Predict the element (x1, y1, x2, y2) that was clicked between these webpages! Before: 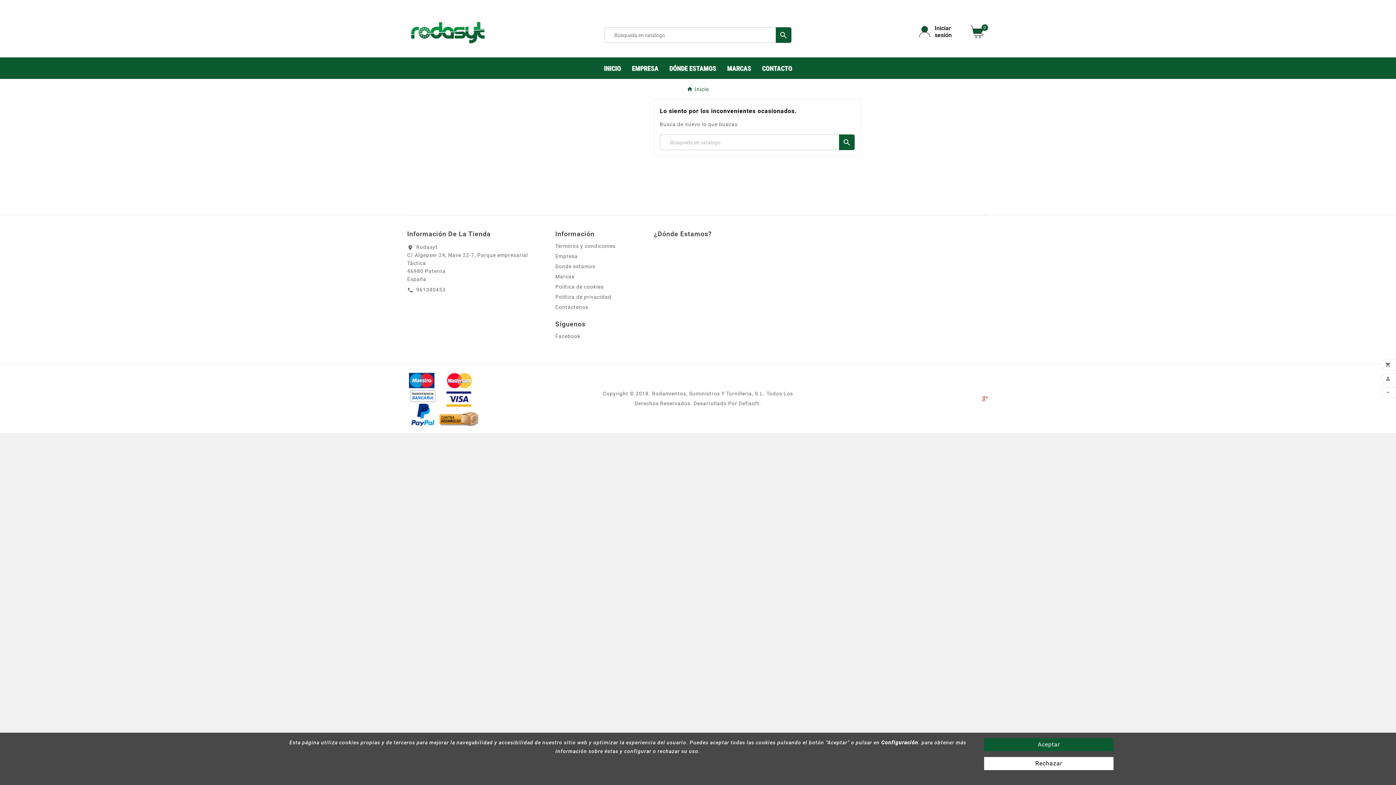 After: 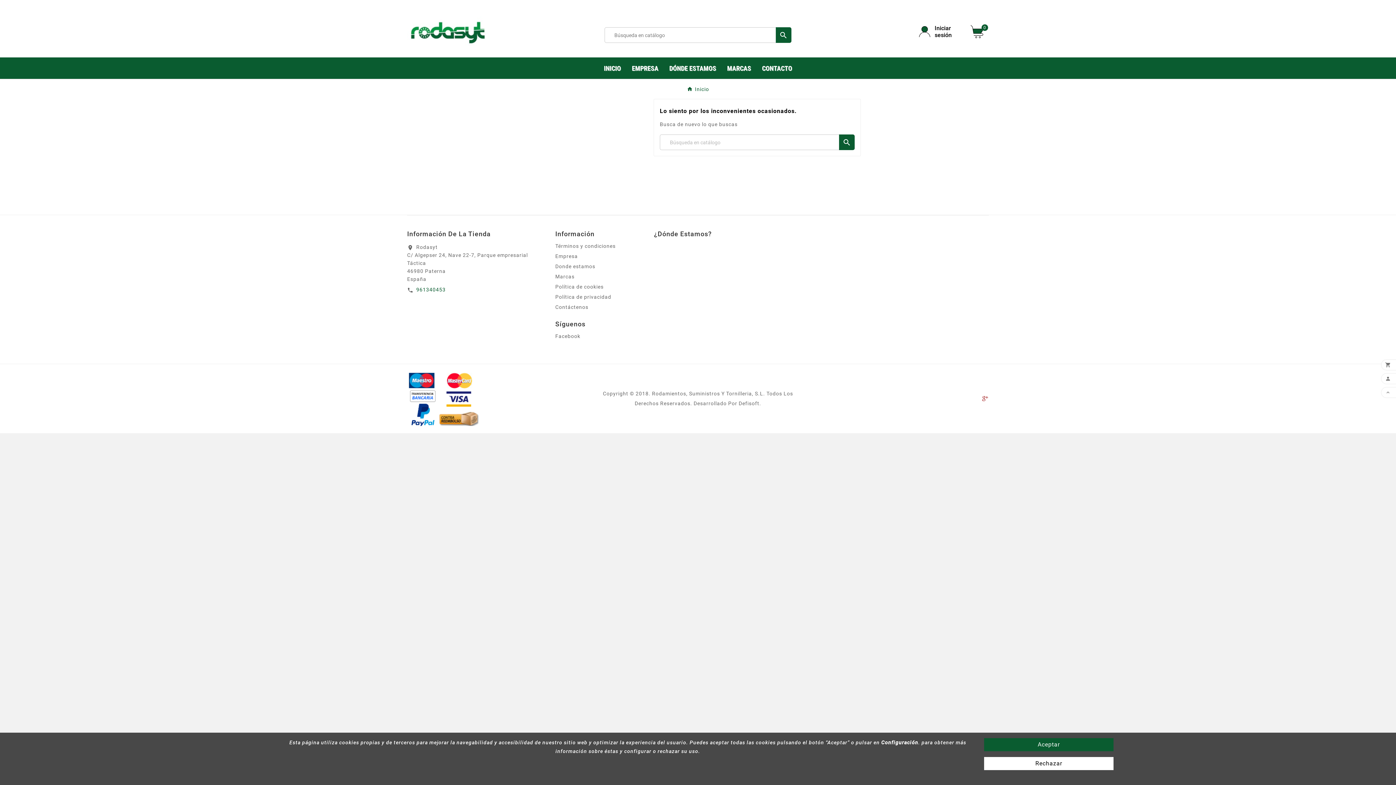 Action: label: 961340453 bbox: (416, 287, 445, 292)